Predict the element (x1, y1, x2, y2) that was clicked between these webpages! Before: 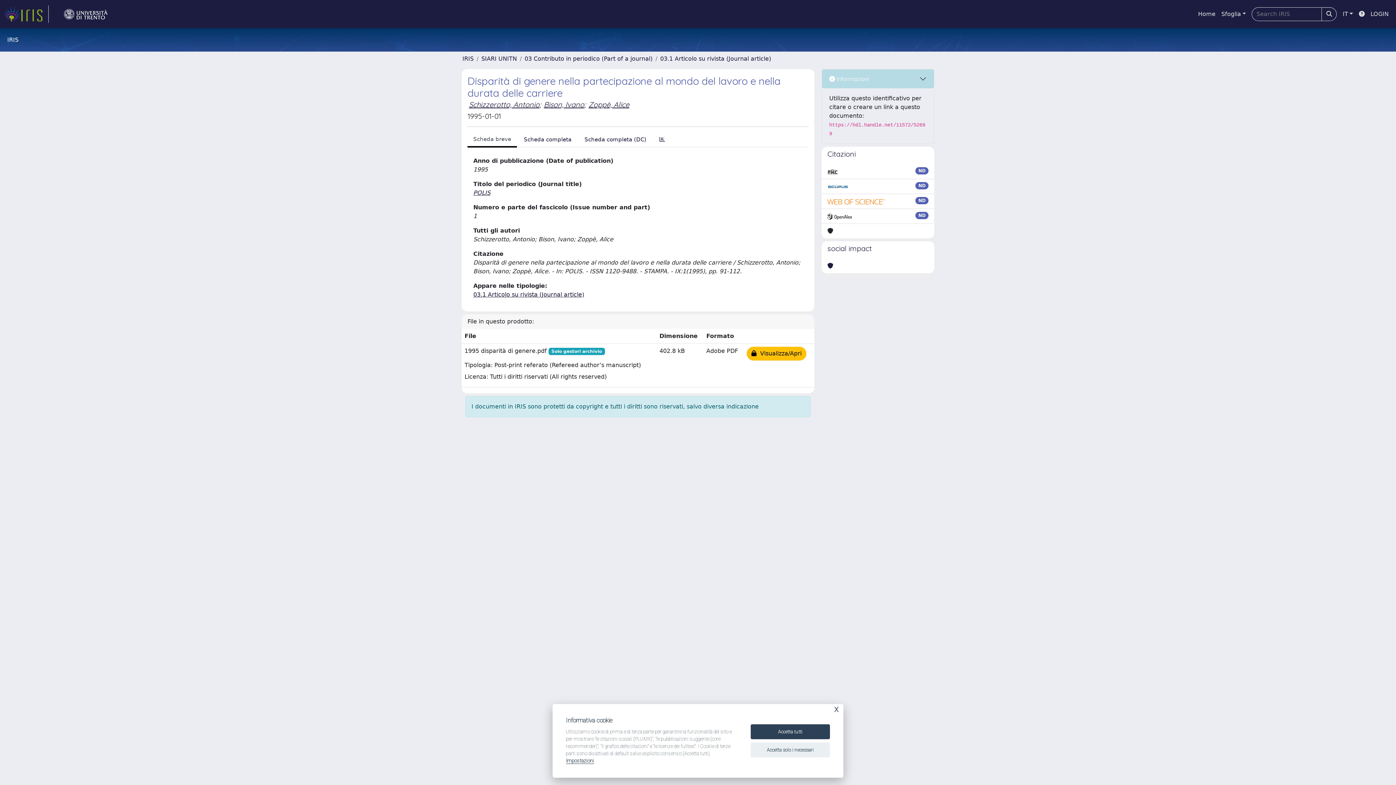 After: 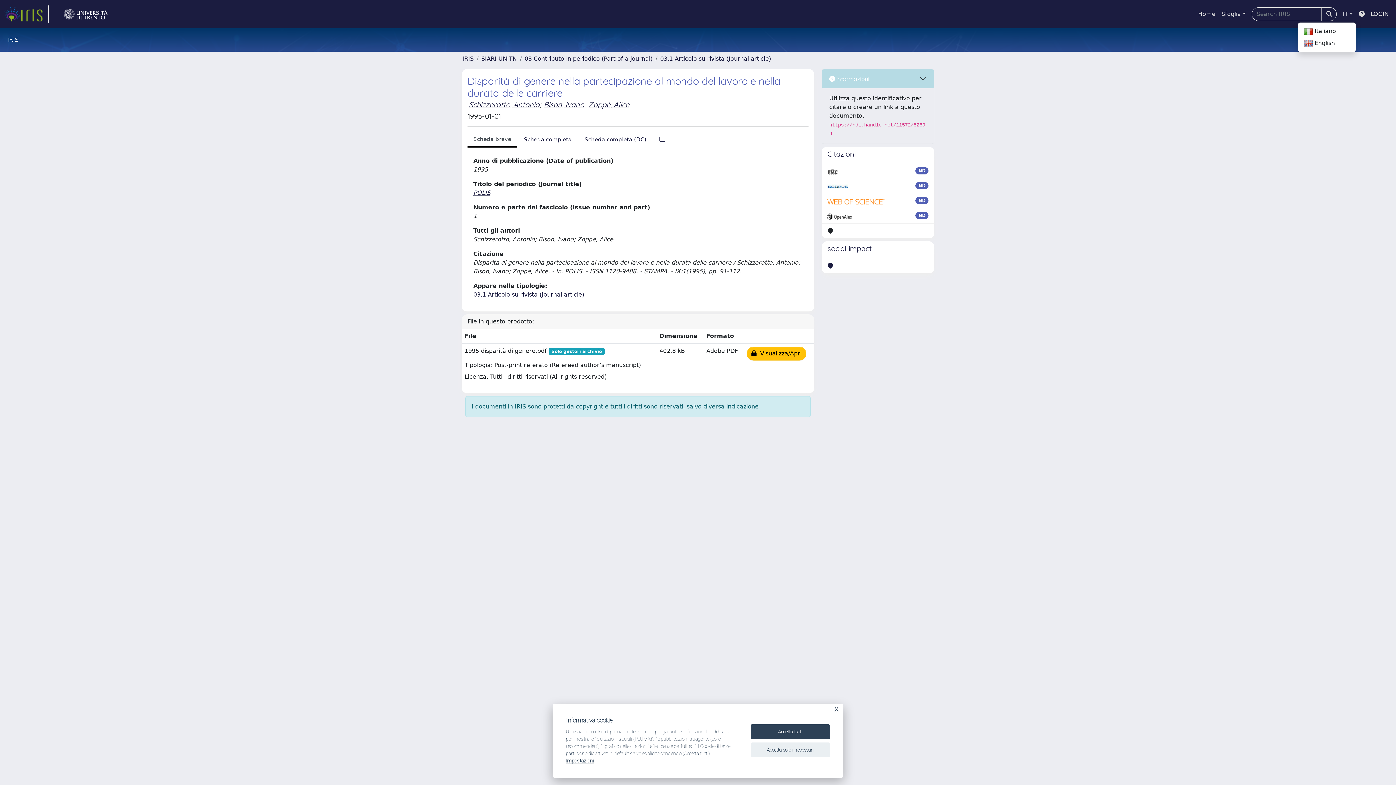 Action: bbox: (1340, 6, 1356, 21) label: IT